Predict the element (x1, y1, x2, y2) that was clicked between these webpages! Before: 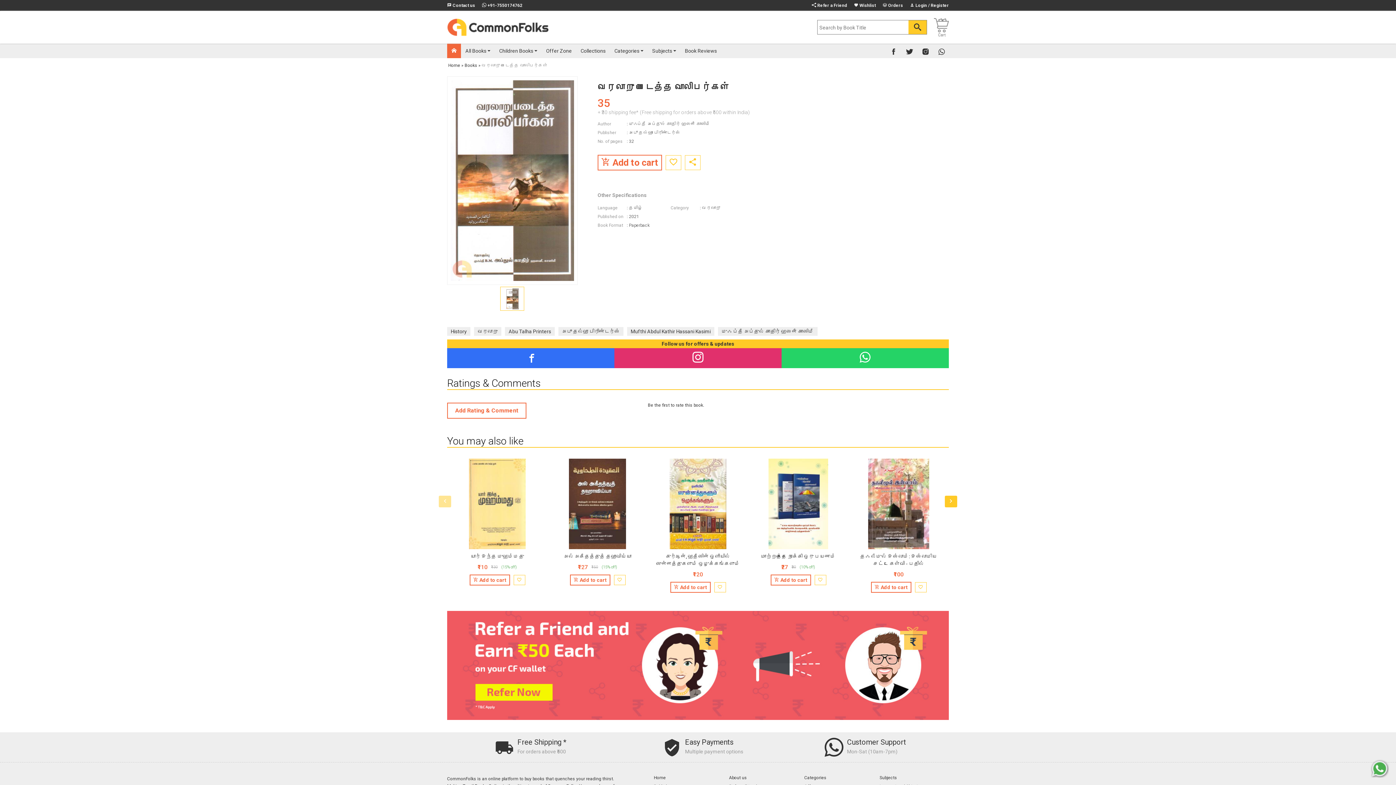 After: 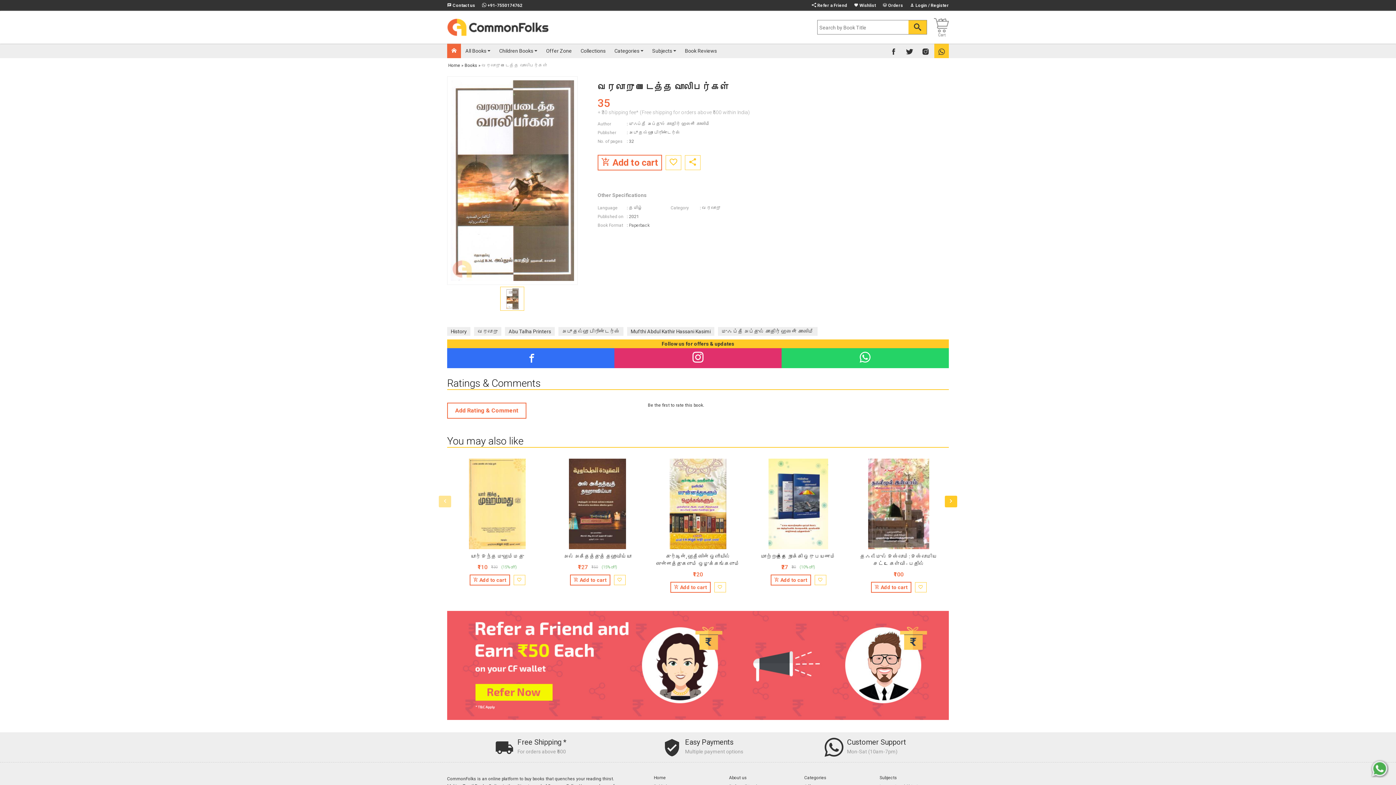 Action: bbox: (934, 43, 949, 58)